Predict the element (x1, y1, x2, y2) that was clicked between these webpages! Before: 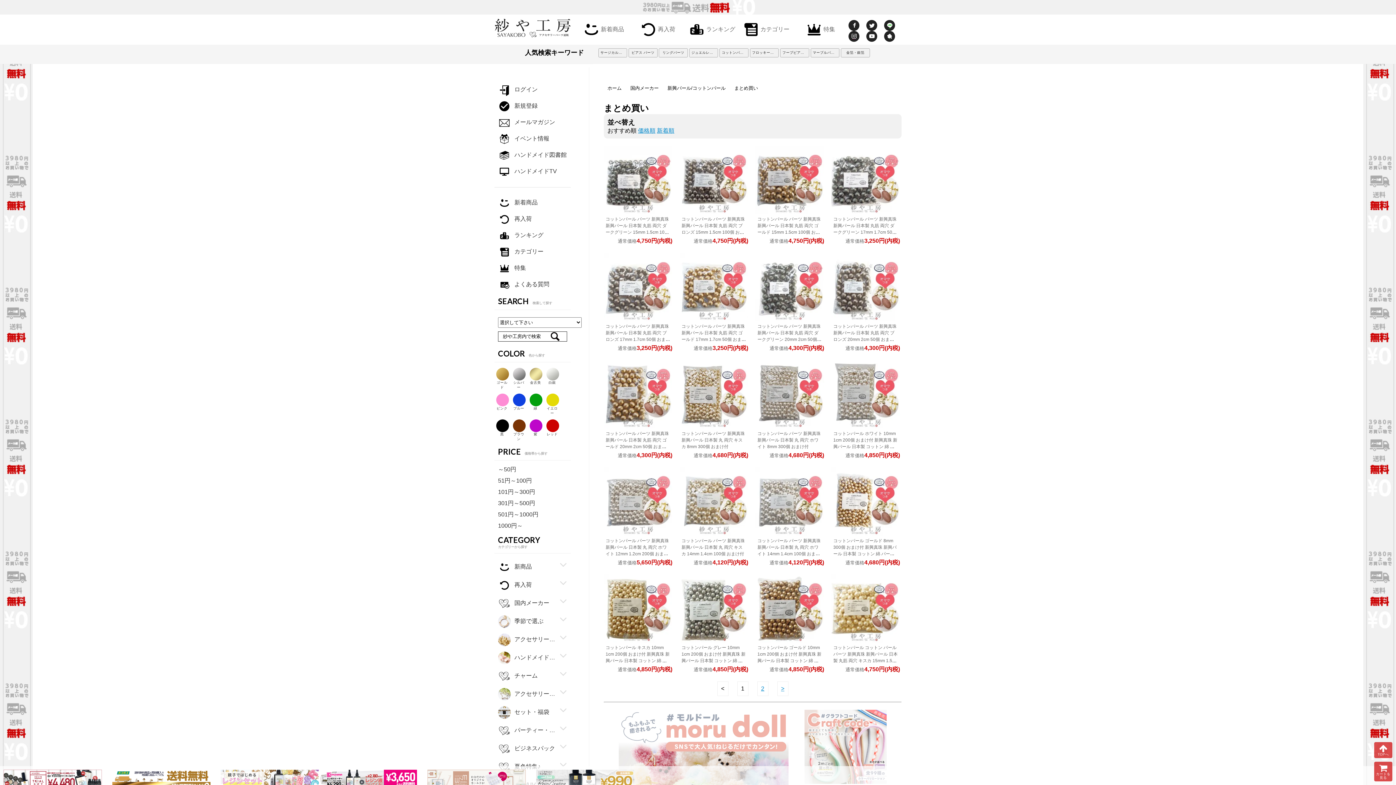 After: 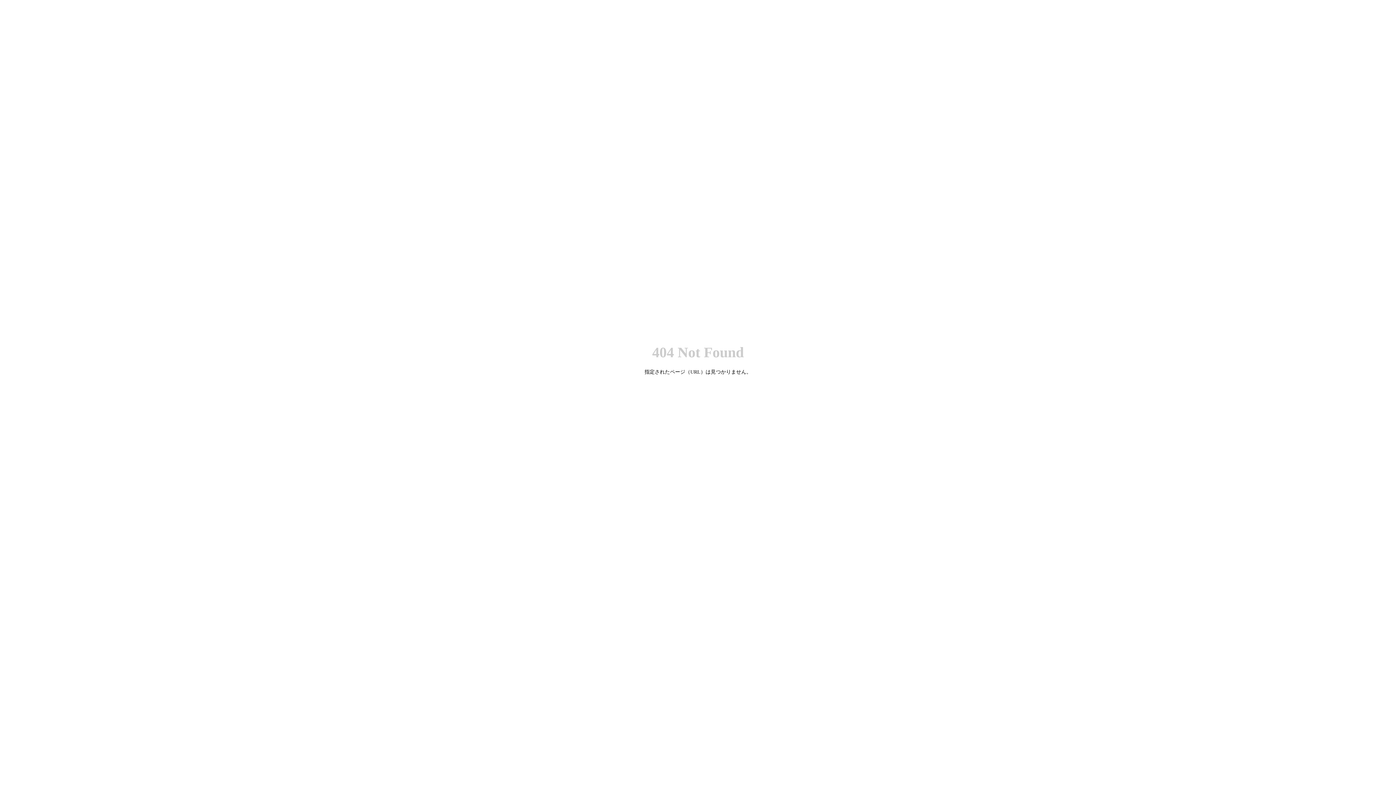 Action: label: メールマガジン bbox: (498, 116, 567, 129)